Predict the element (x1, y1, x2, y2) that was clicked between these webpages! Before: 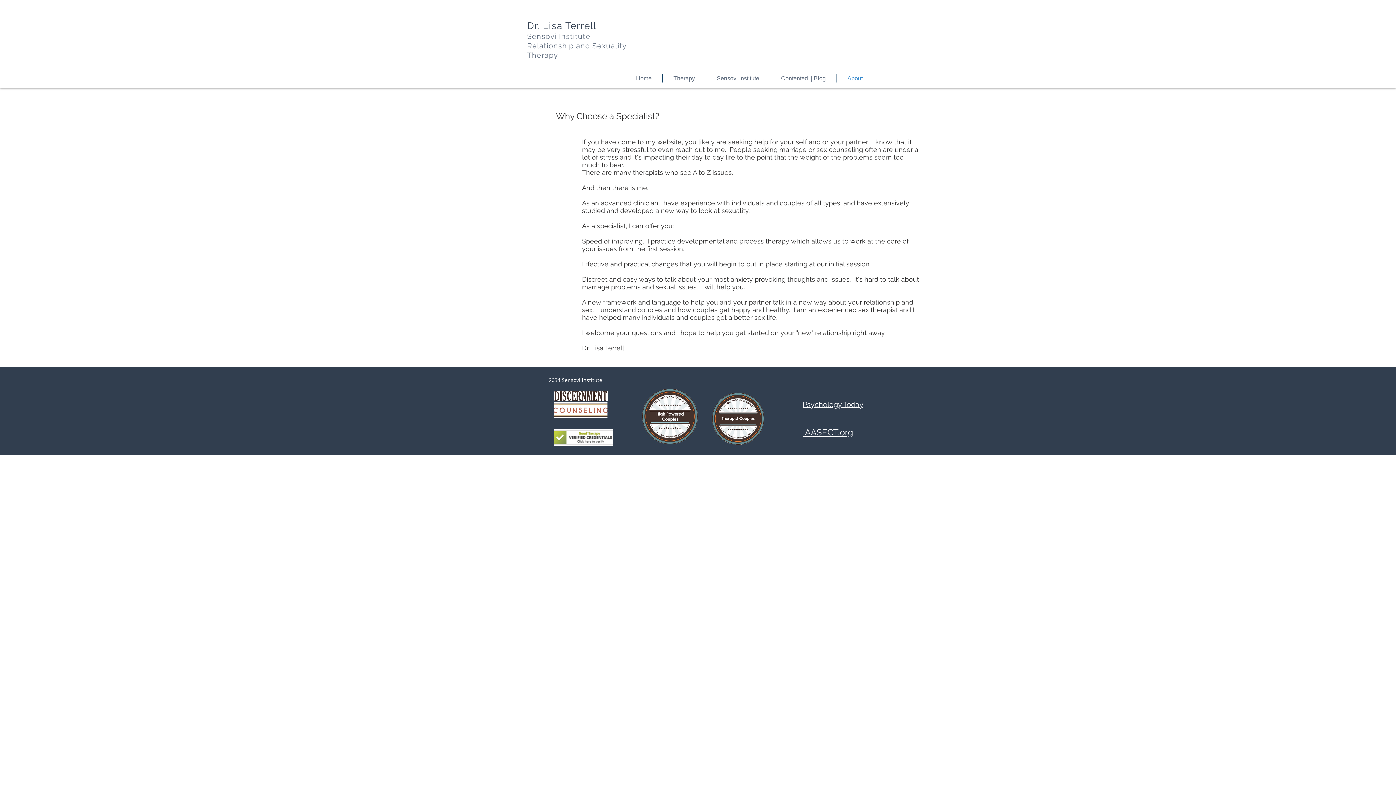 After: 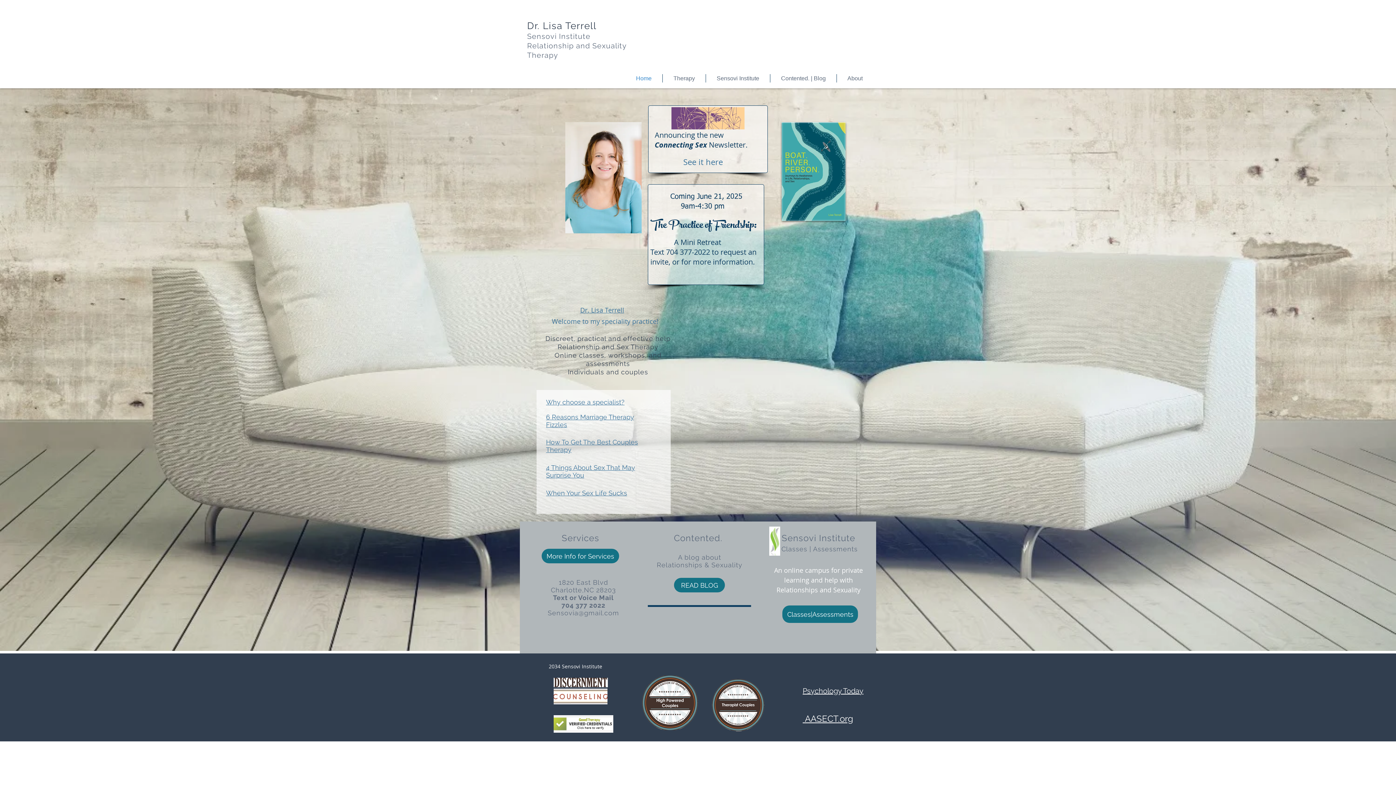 Action: bbox: (527, 41, 532, 50) label: R